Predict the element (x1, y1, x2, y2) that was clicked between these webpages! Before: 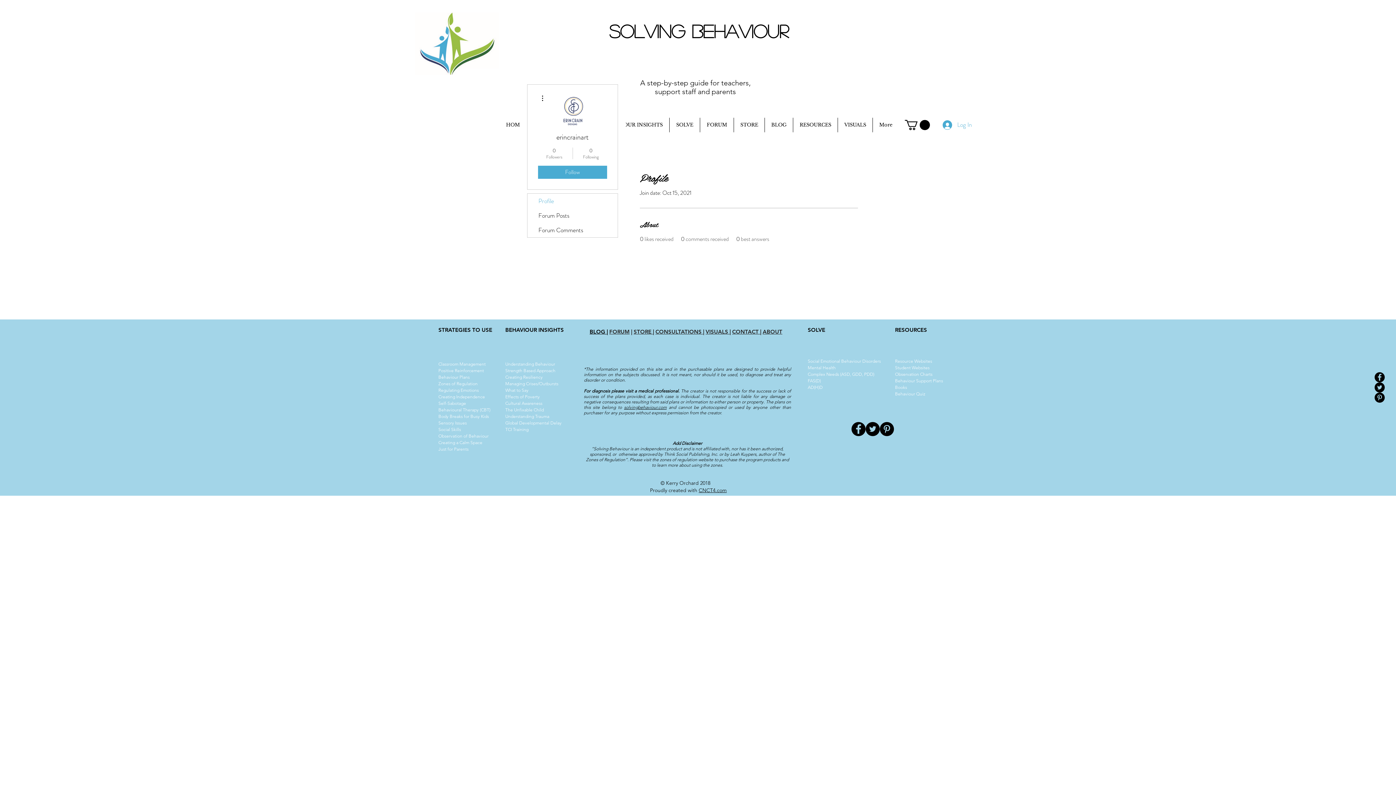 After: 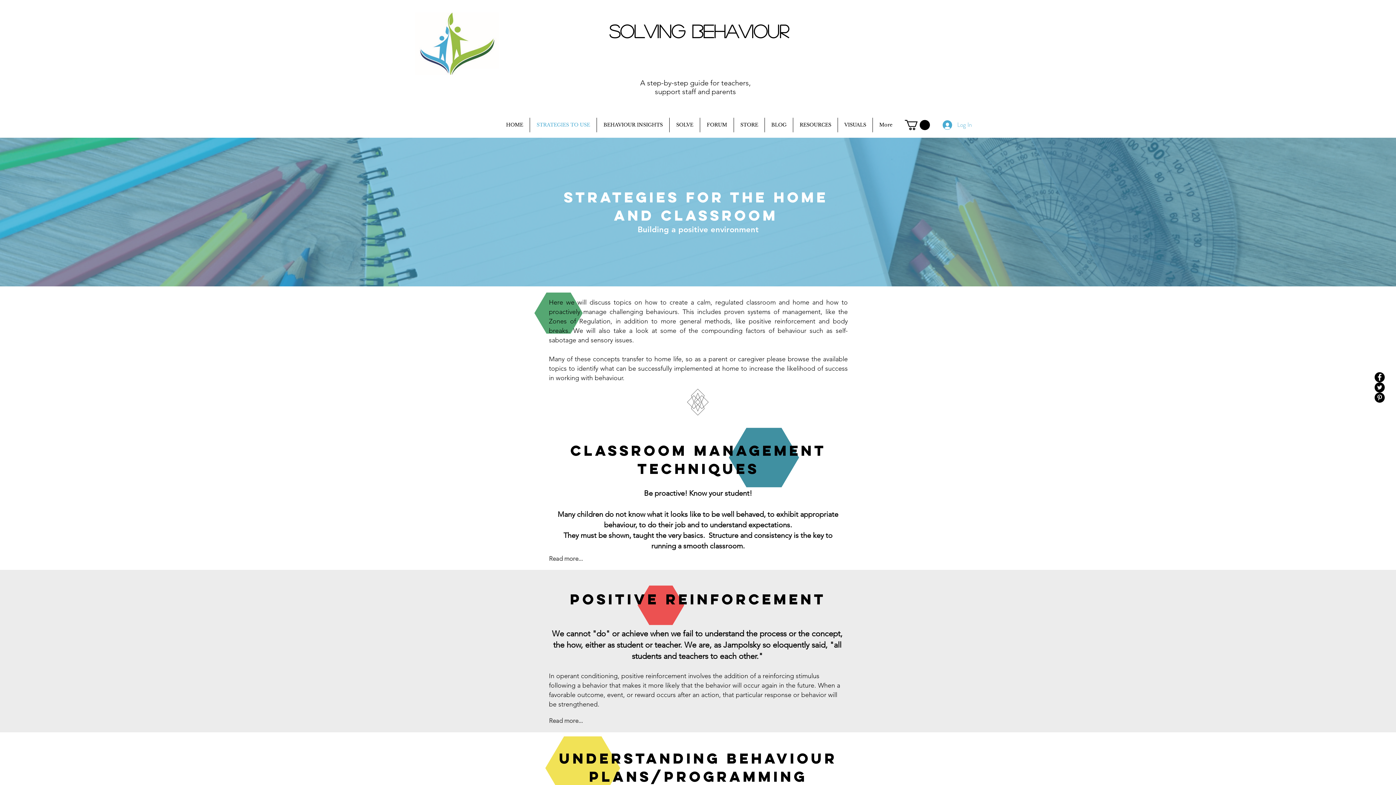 Action: label: Creating a Calm Space bbox: (438, 440, 482, 445)